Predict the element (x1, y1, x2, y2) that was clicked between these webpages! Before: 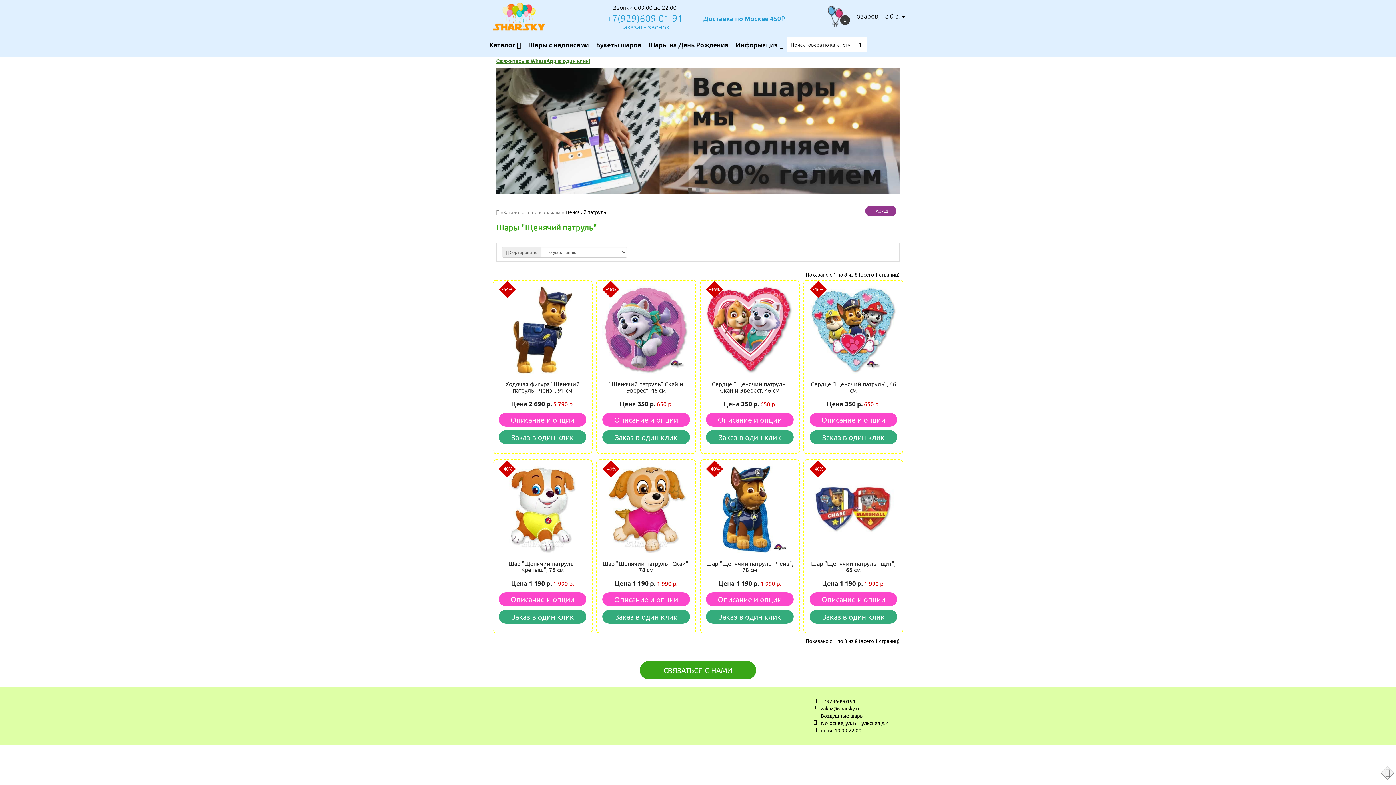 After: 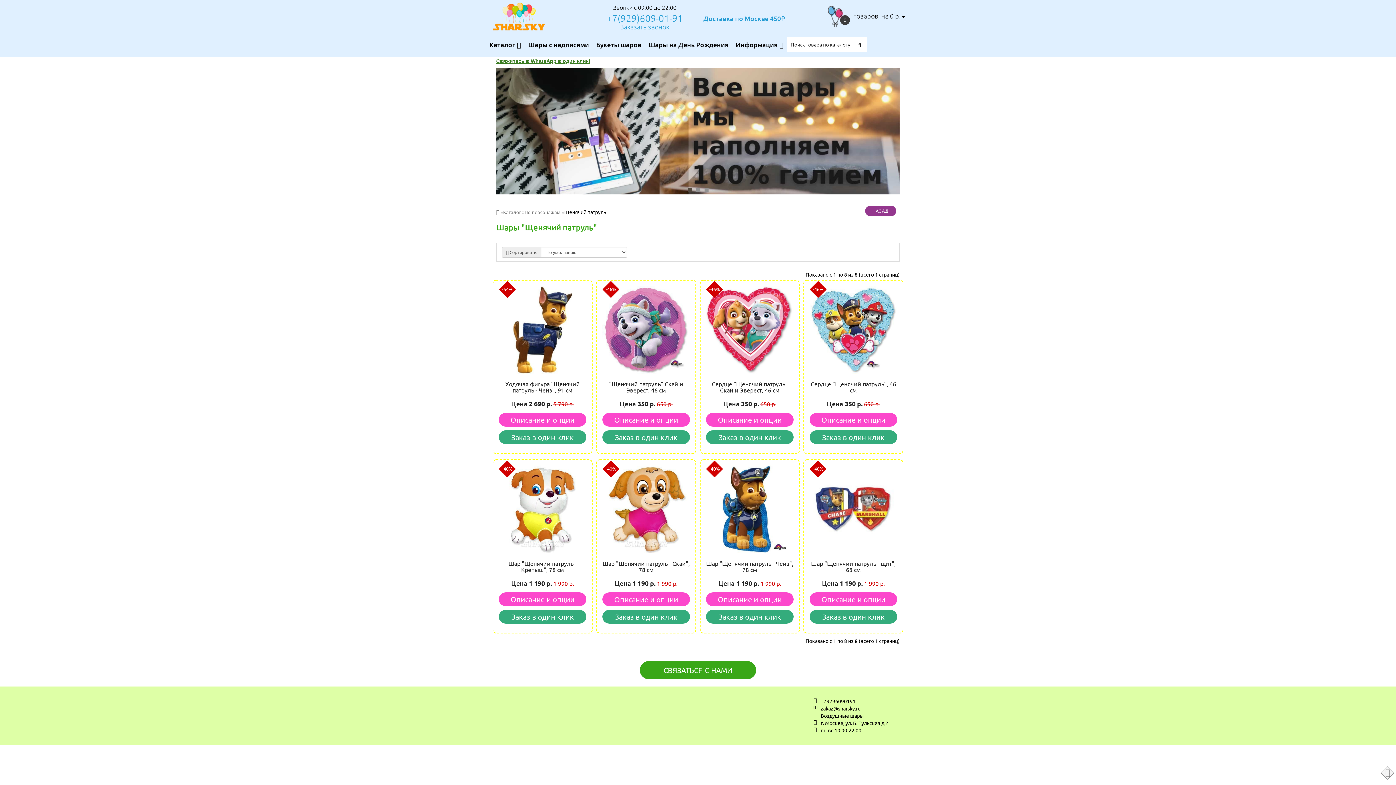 Action: bbox: (613, 3, 676, 10) label: Звонки с 09:00 до 22:00